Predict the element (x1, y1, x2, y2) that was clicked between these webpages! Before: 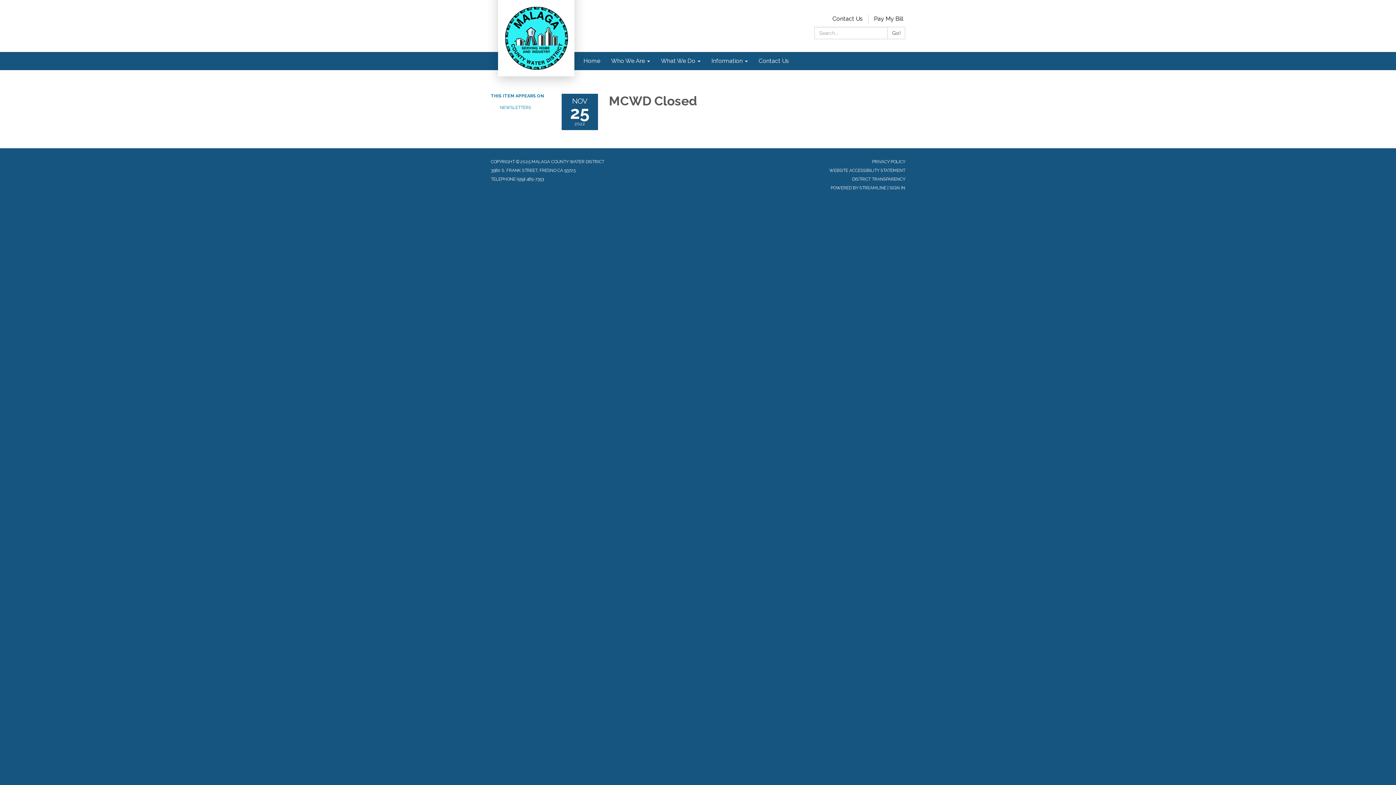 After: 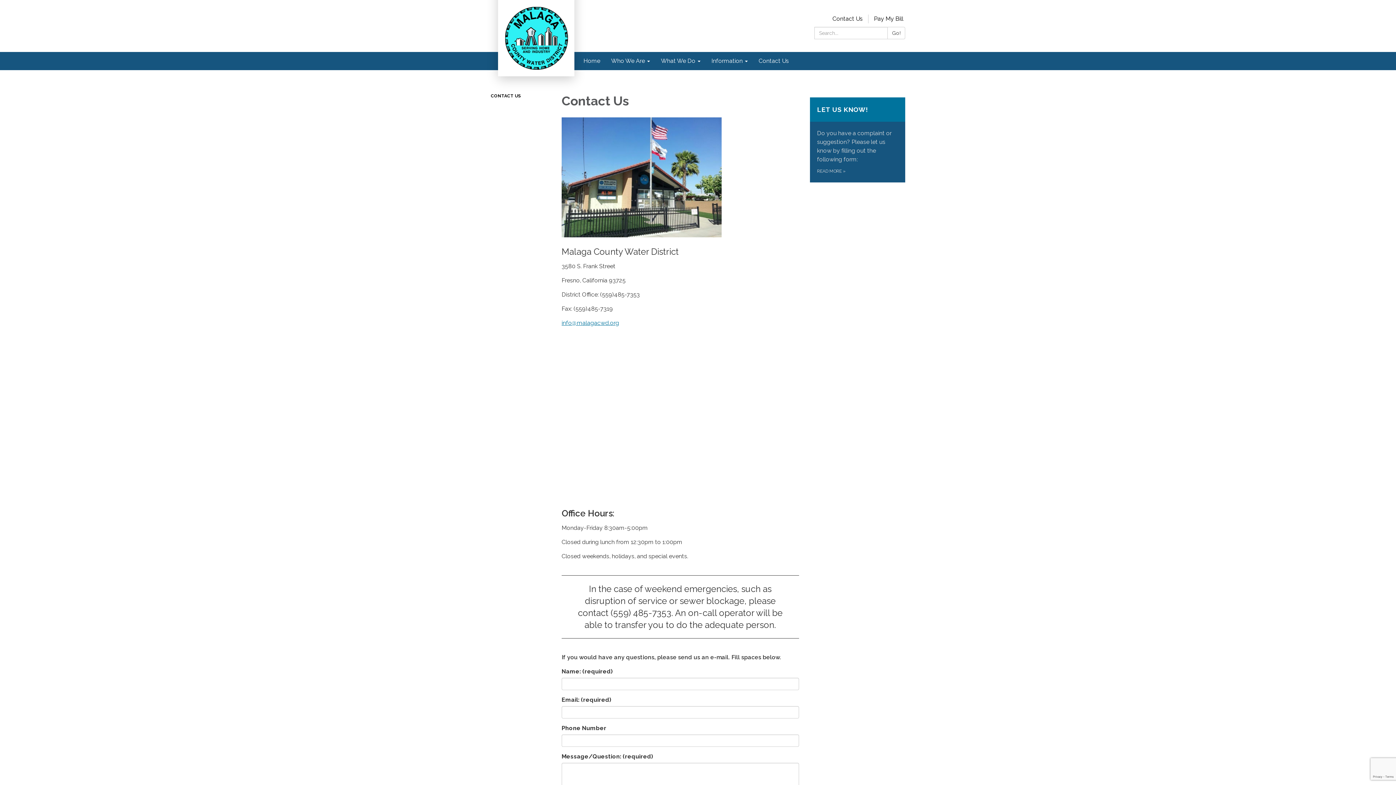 Action: bbox: (753, 52, 794, 70) label: Contact Us